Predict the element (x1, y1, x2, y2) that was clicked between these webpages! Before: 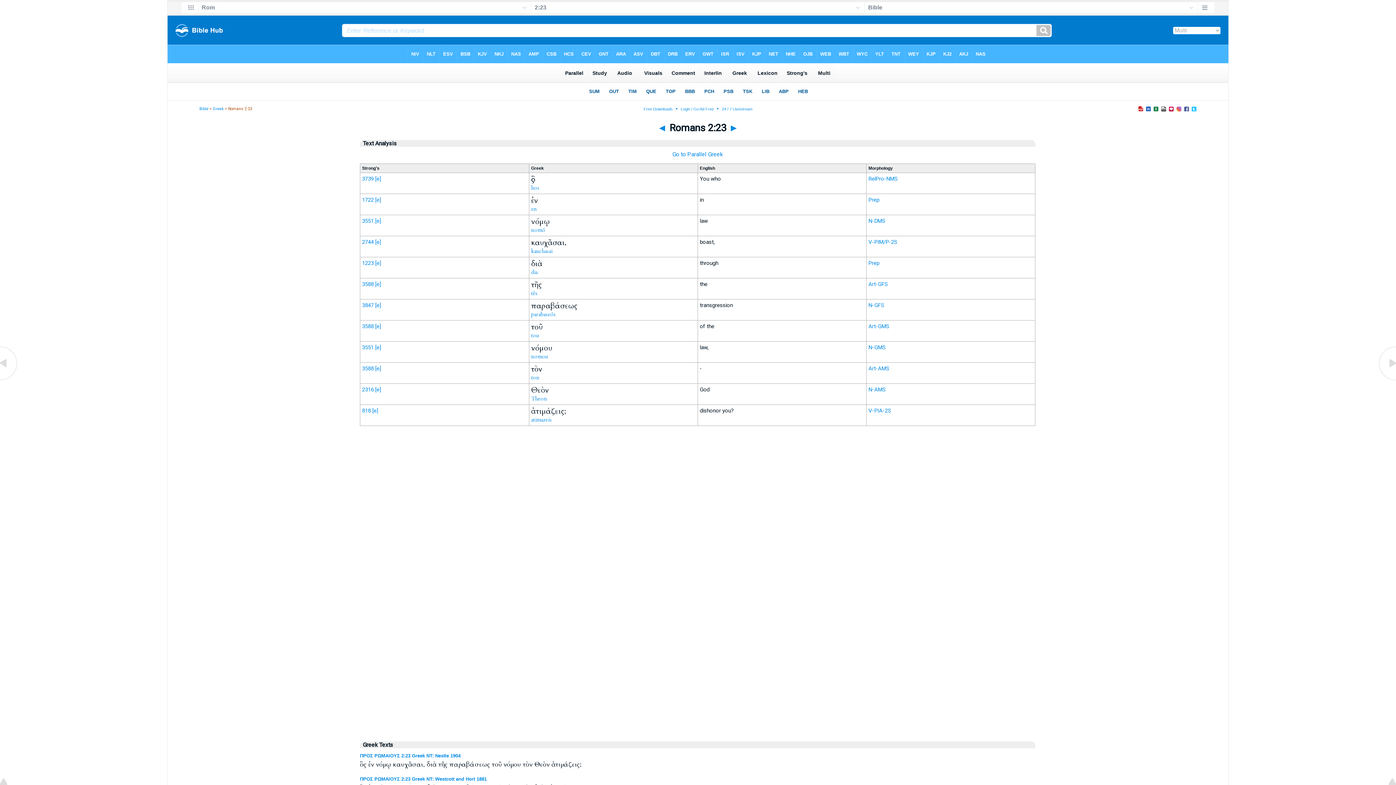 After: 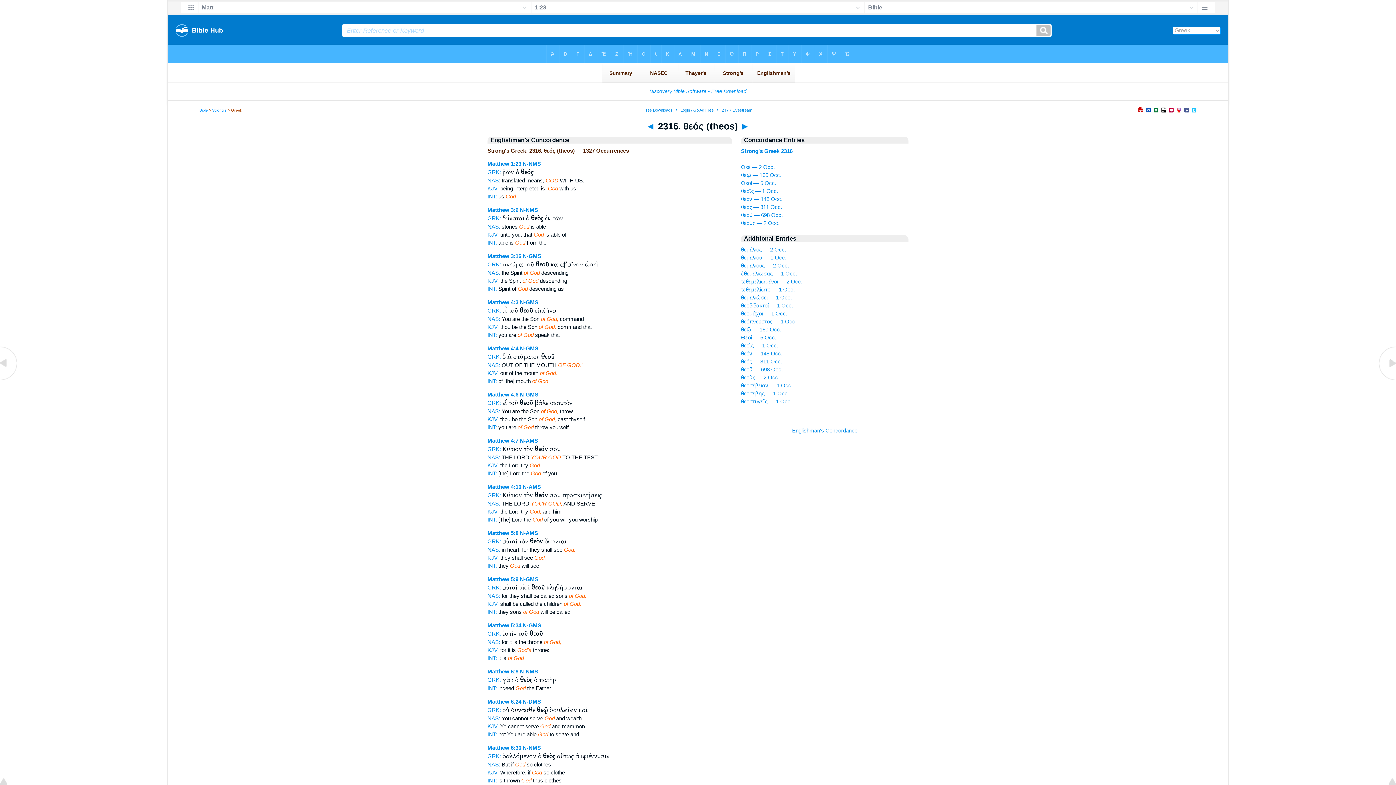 Action: label: [e] bbox: (375, 386, 381, 393)